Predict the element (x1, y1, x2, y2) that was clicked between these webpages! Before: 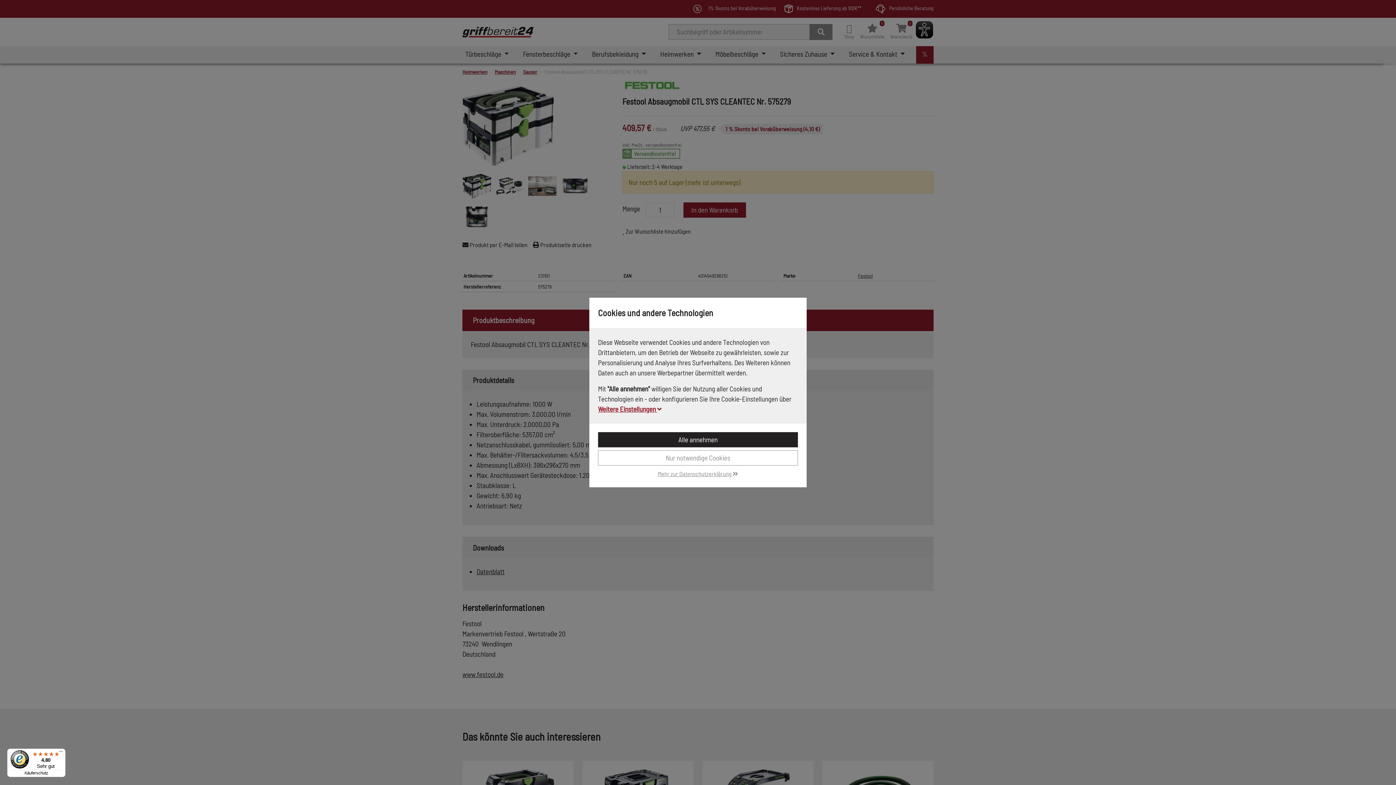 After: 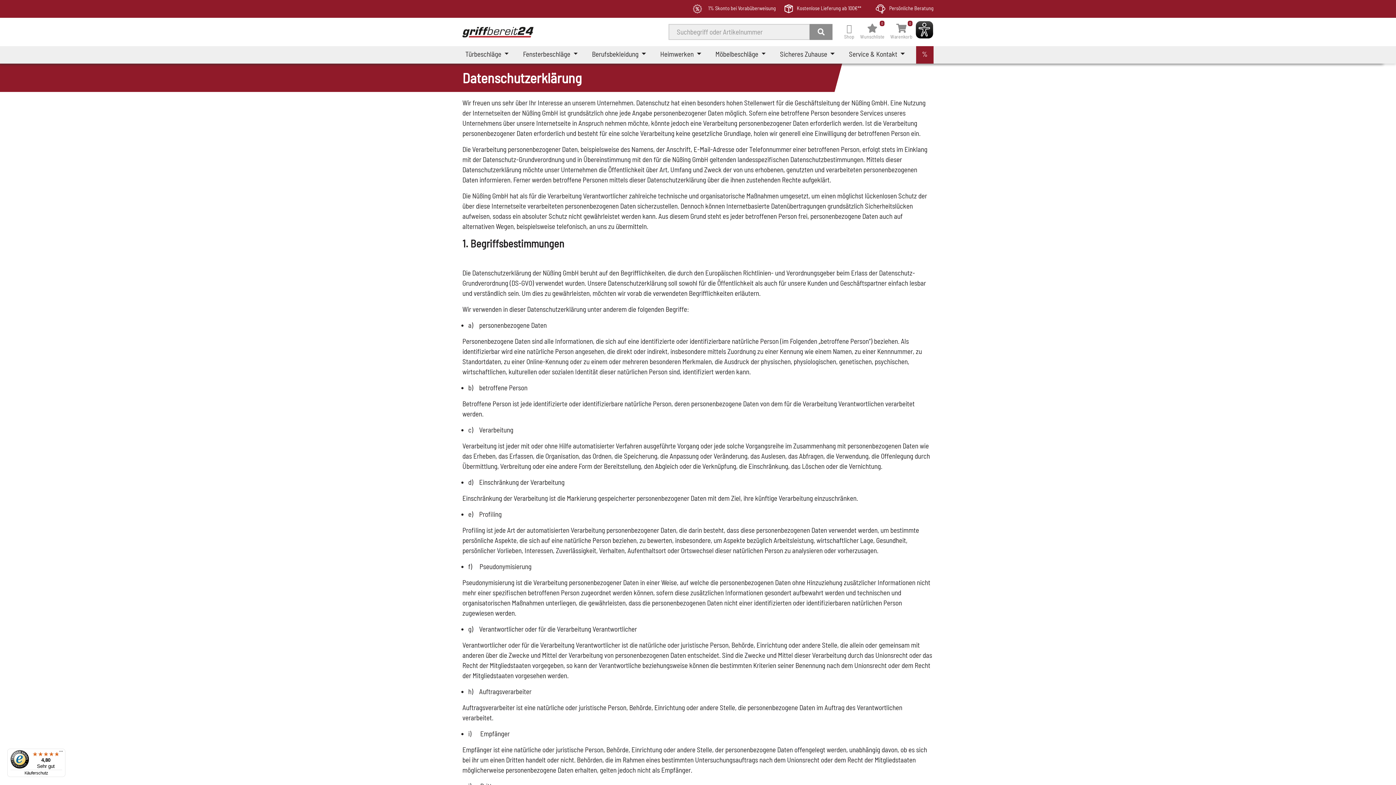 Action: bbox: (658, 470, 738, 477) label: Mehr zur Datenschutzerklärung